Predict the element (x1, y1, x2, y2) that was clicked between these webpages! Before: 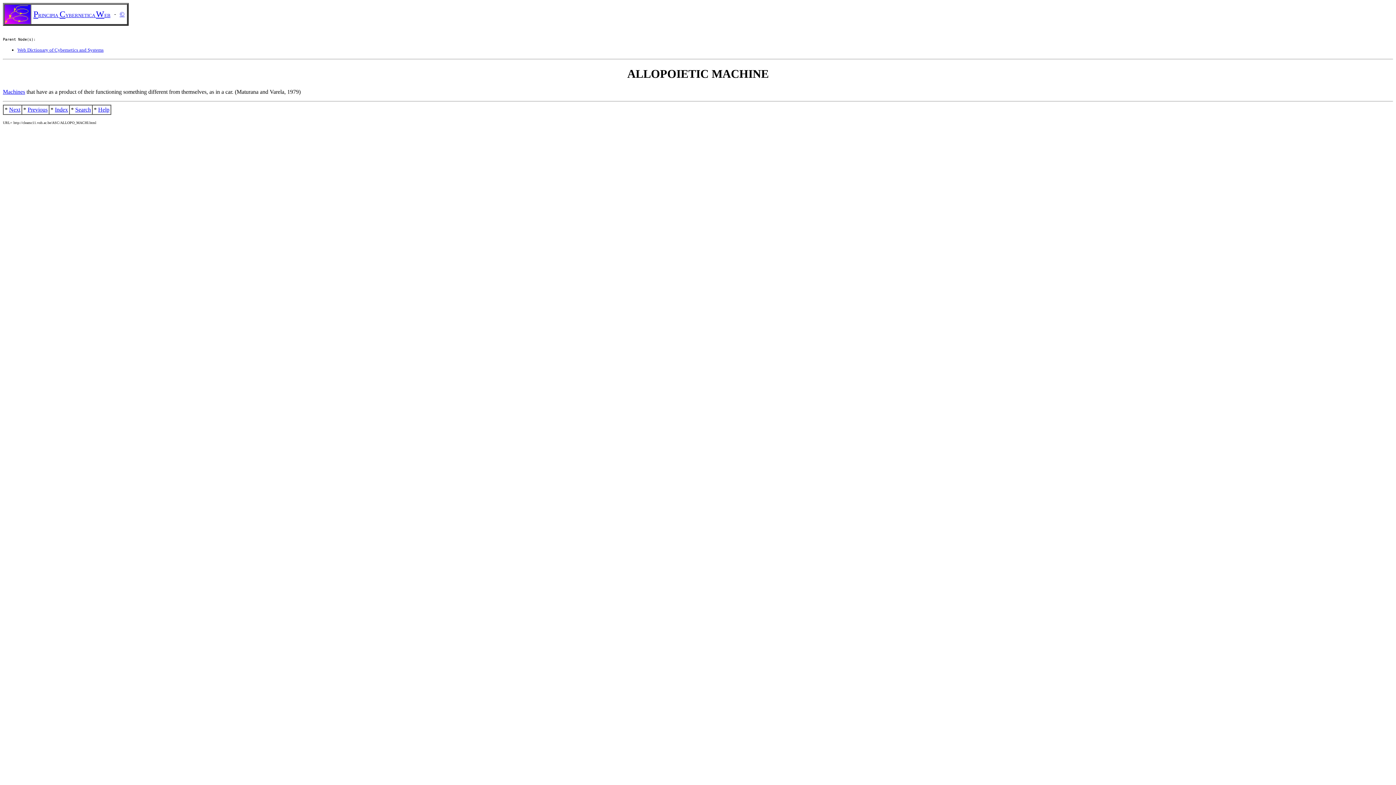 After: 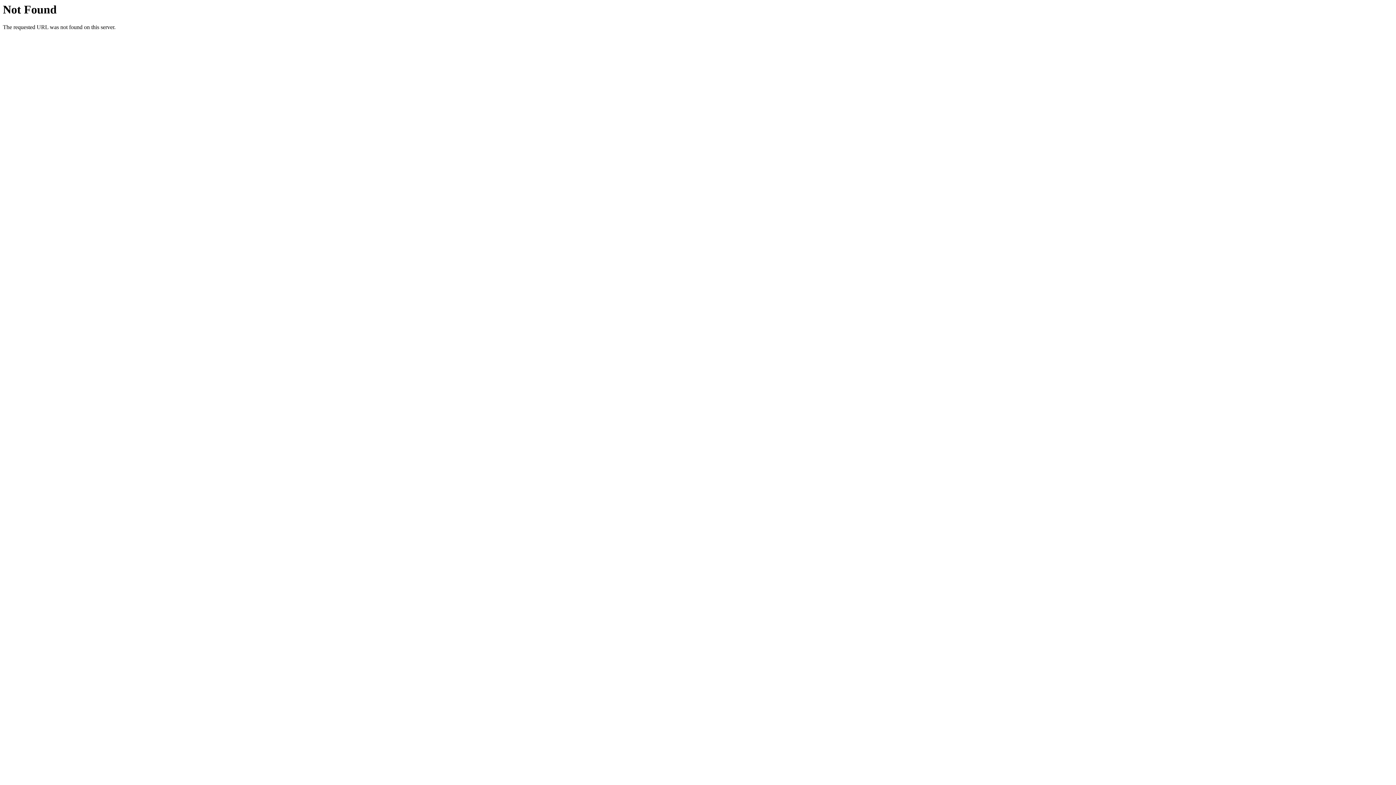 Action: label: RINCIPIA CYBERNETICA WEB bbox: (38, 12, 110, 18)